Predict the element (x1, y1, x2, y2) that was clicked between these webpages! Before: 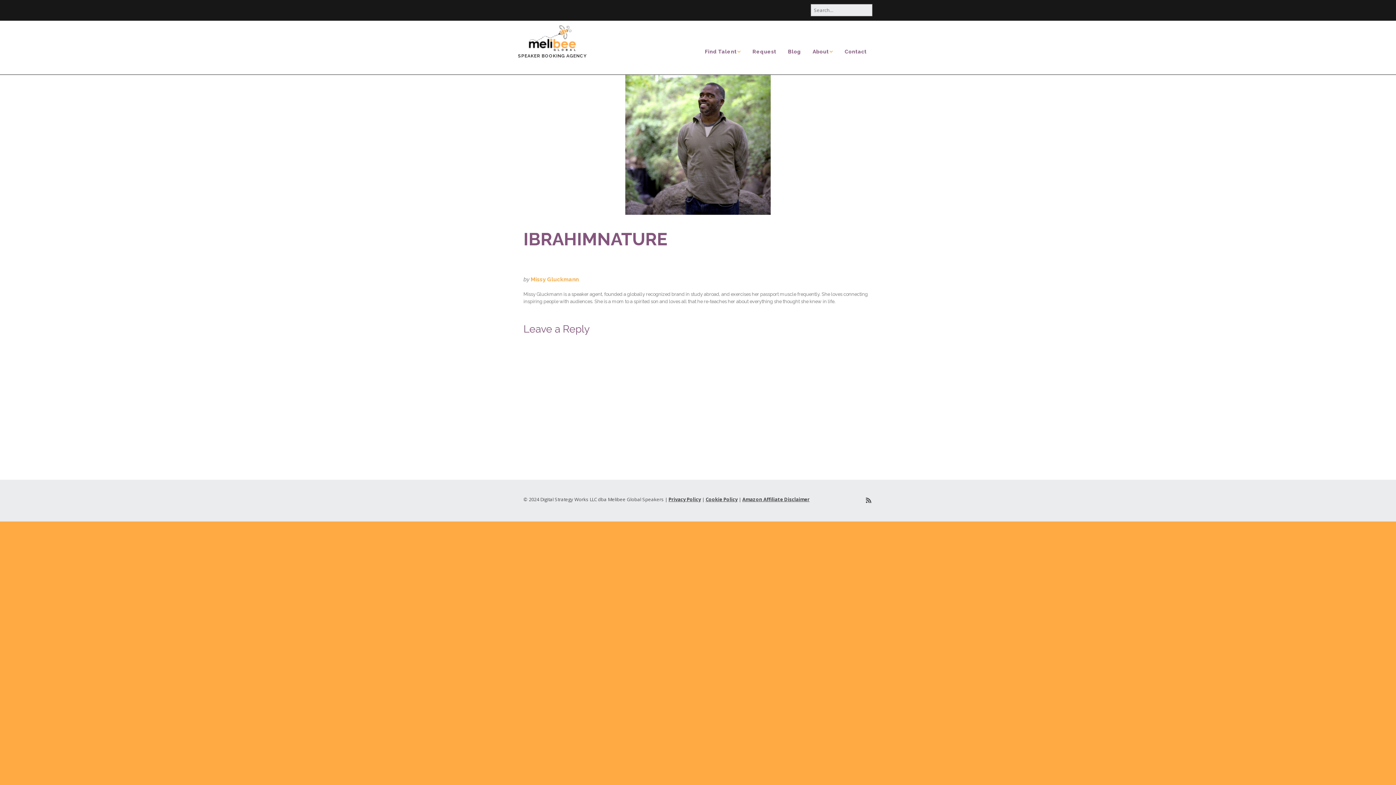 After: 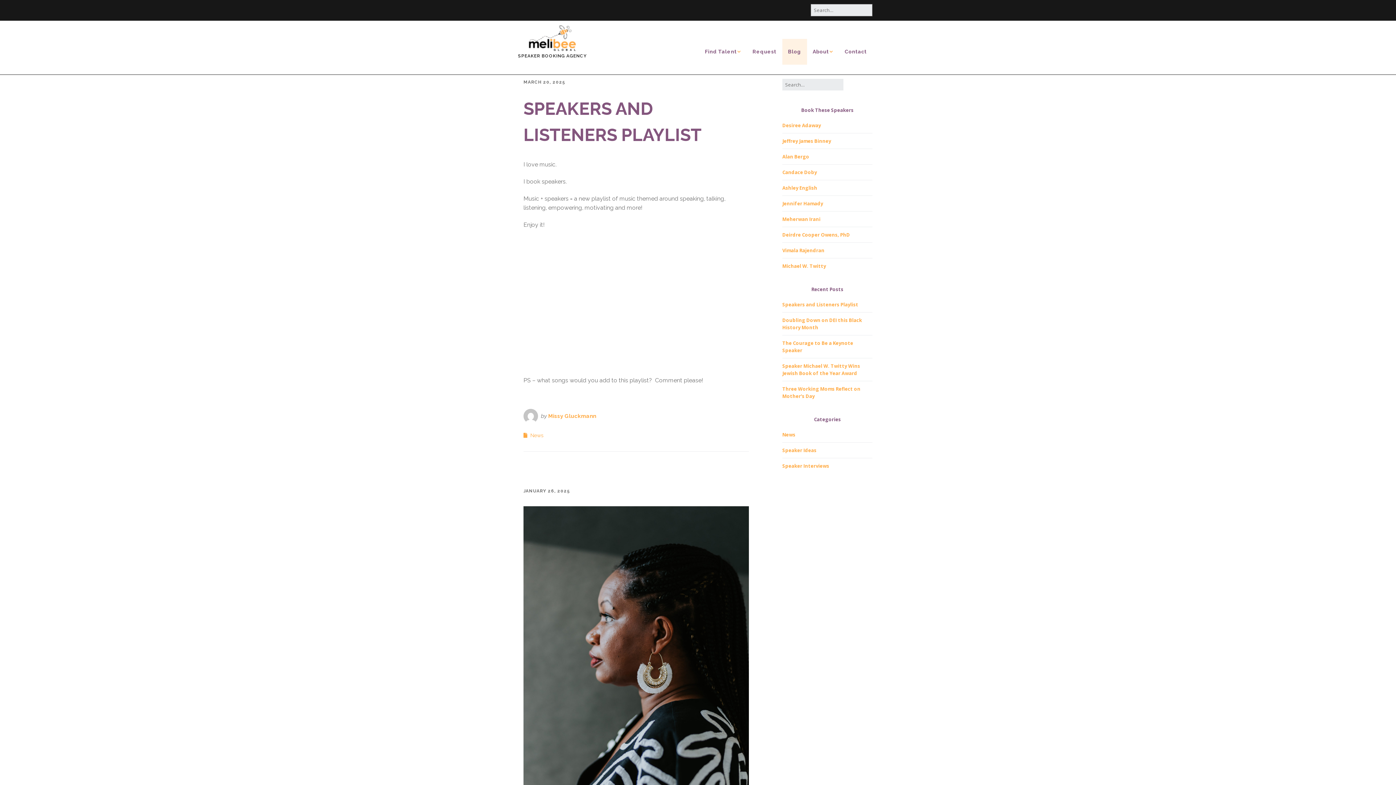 Action: label: Blog bbox: (782, 38, 807, 64)